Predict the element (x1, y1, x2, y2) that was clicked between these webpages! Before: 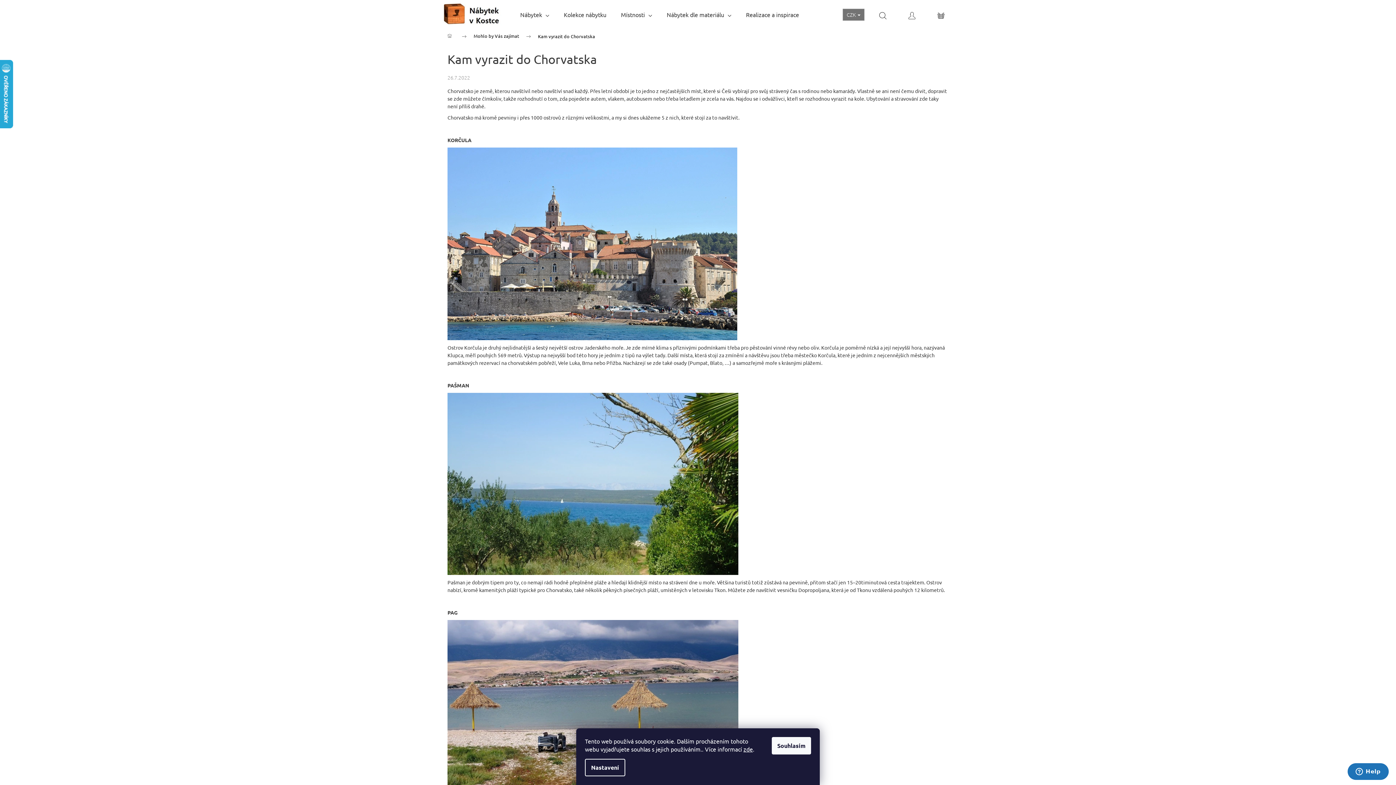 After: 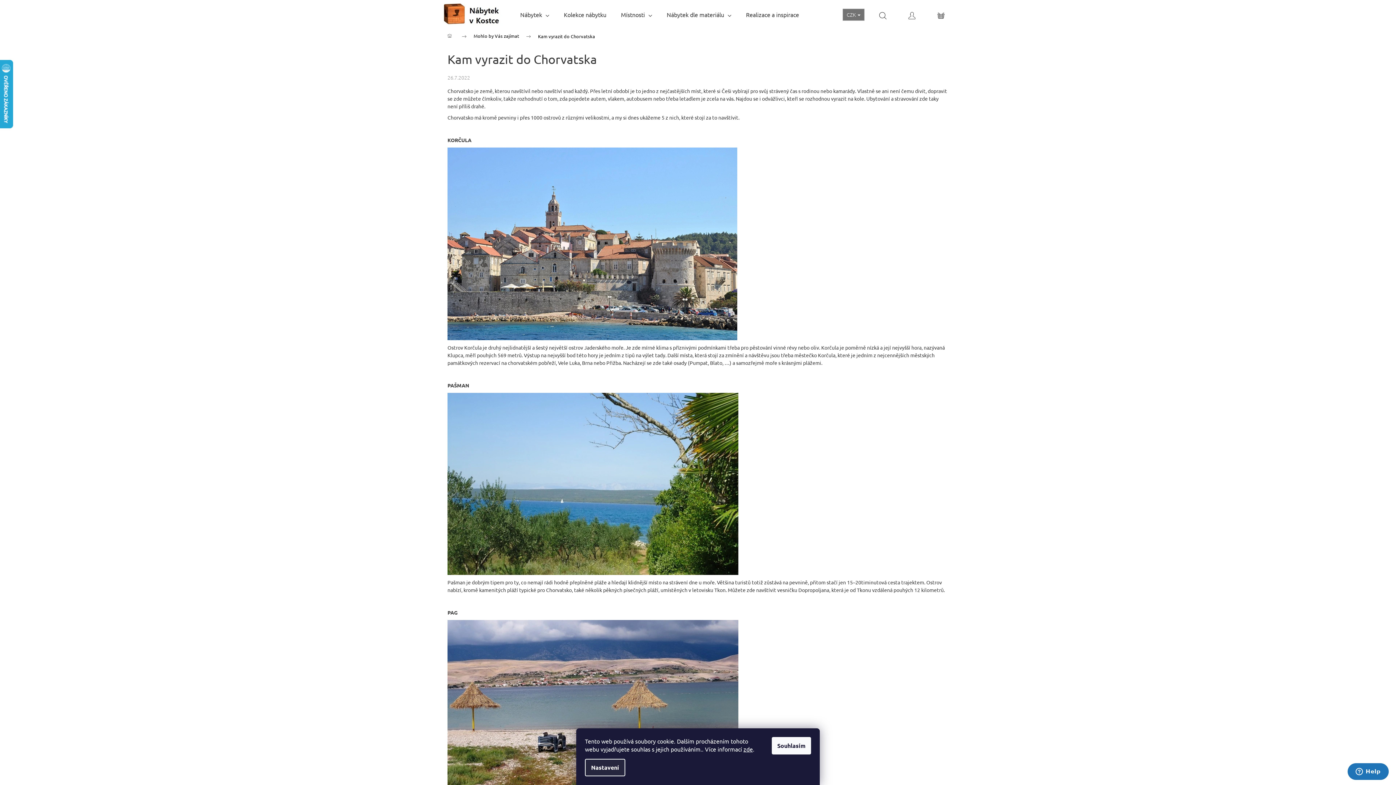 Action: bbox: (585, 759, 625, 776) label: Nastavení